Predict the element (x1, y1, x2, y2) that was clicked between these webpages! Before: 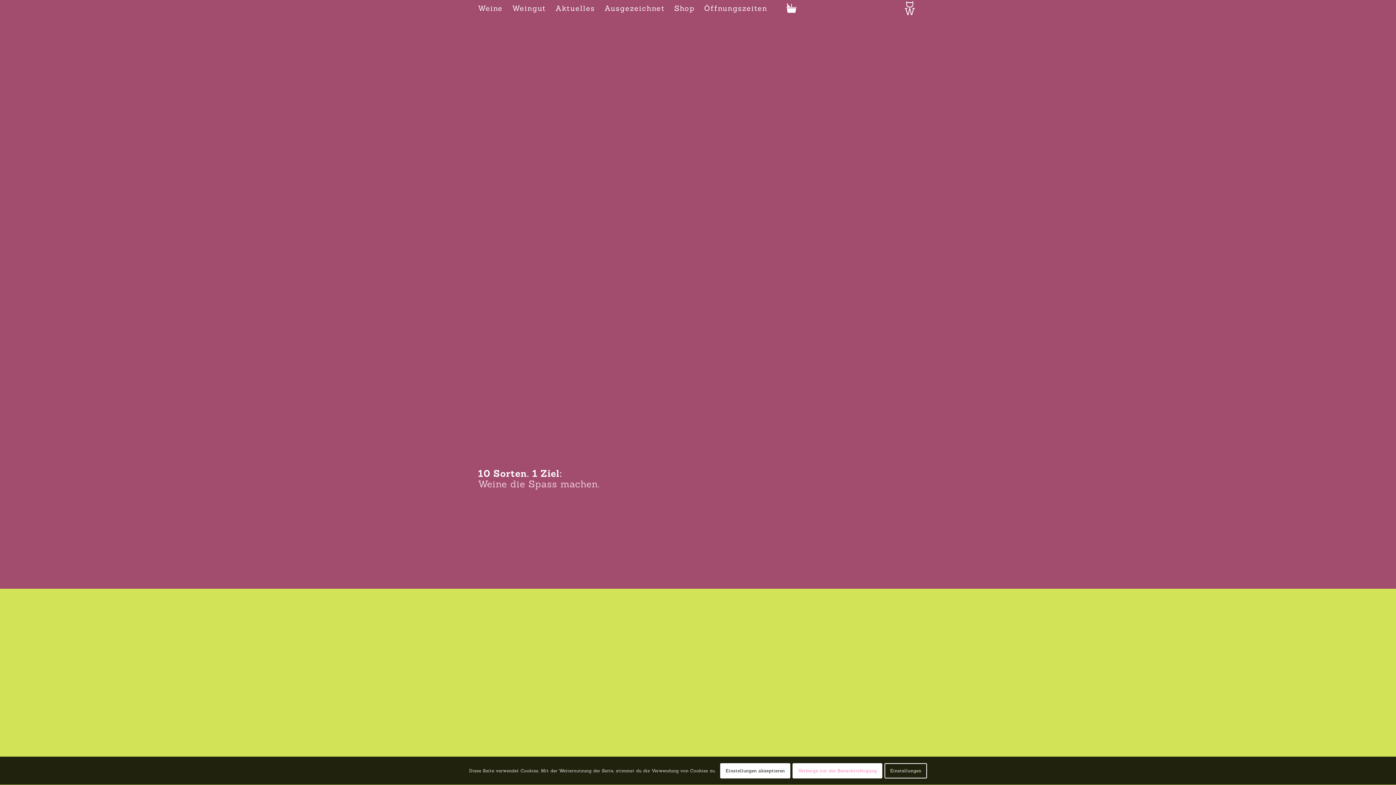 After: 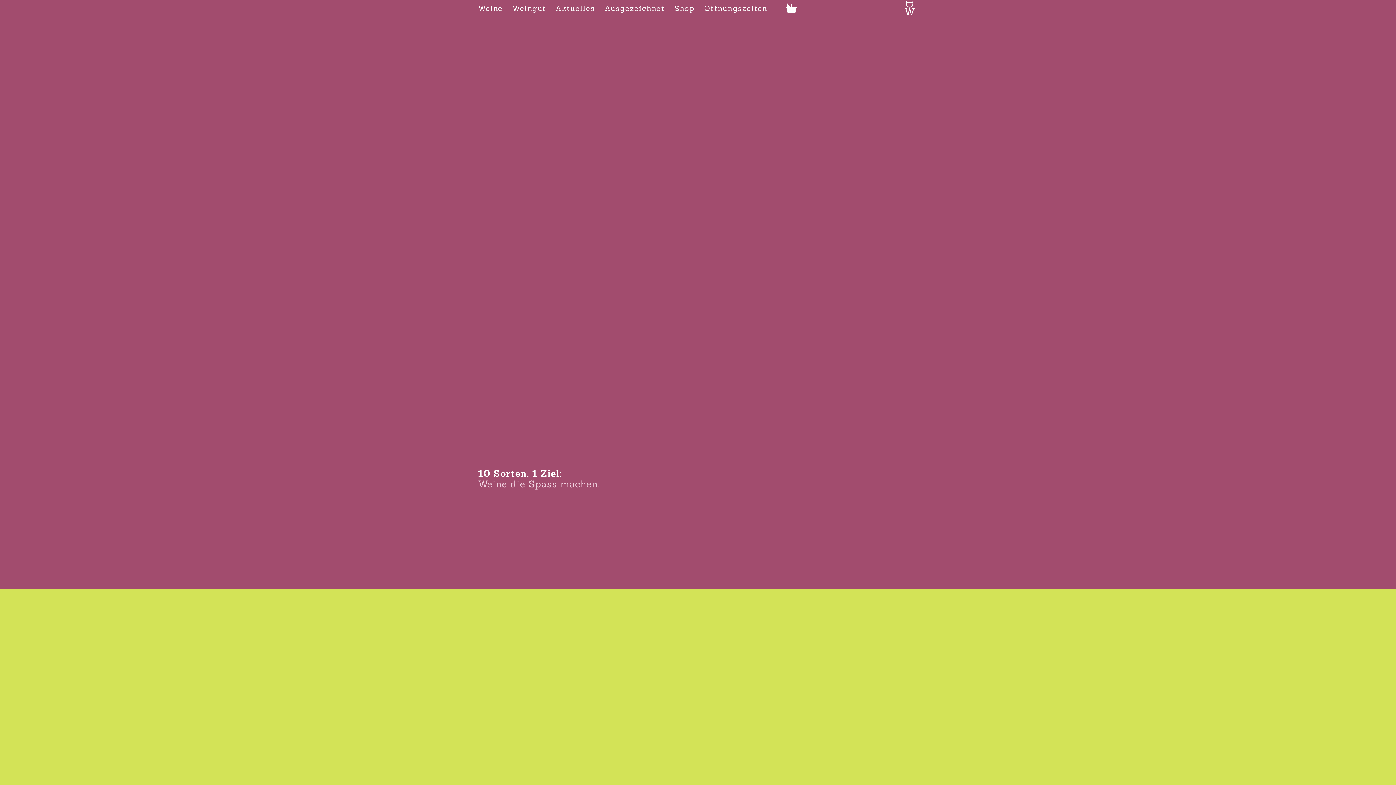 Action: label: Einstellungen akzeptieren bbox: (720, 763, 790, 779)